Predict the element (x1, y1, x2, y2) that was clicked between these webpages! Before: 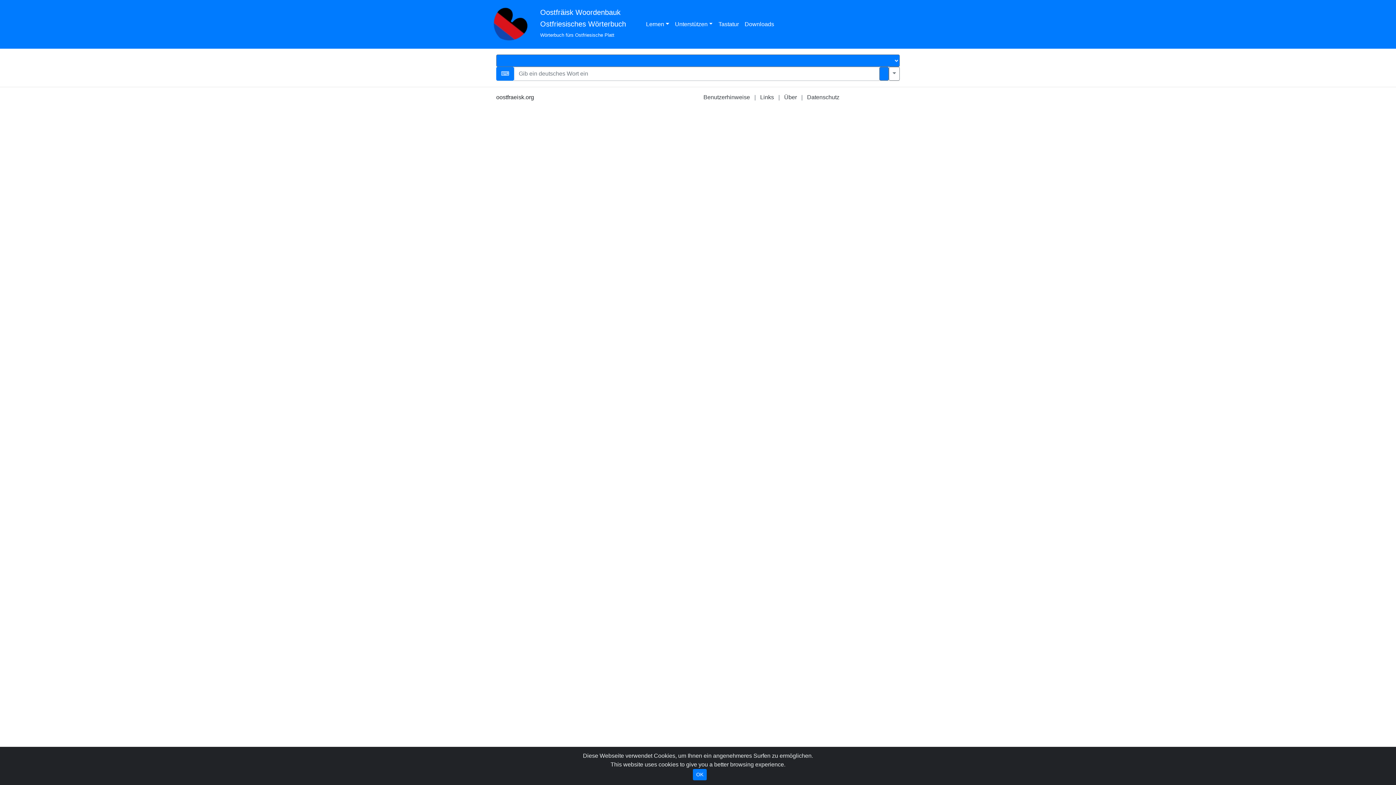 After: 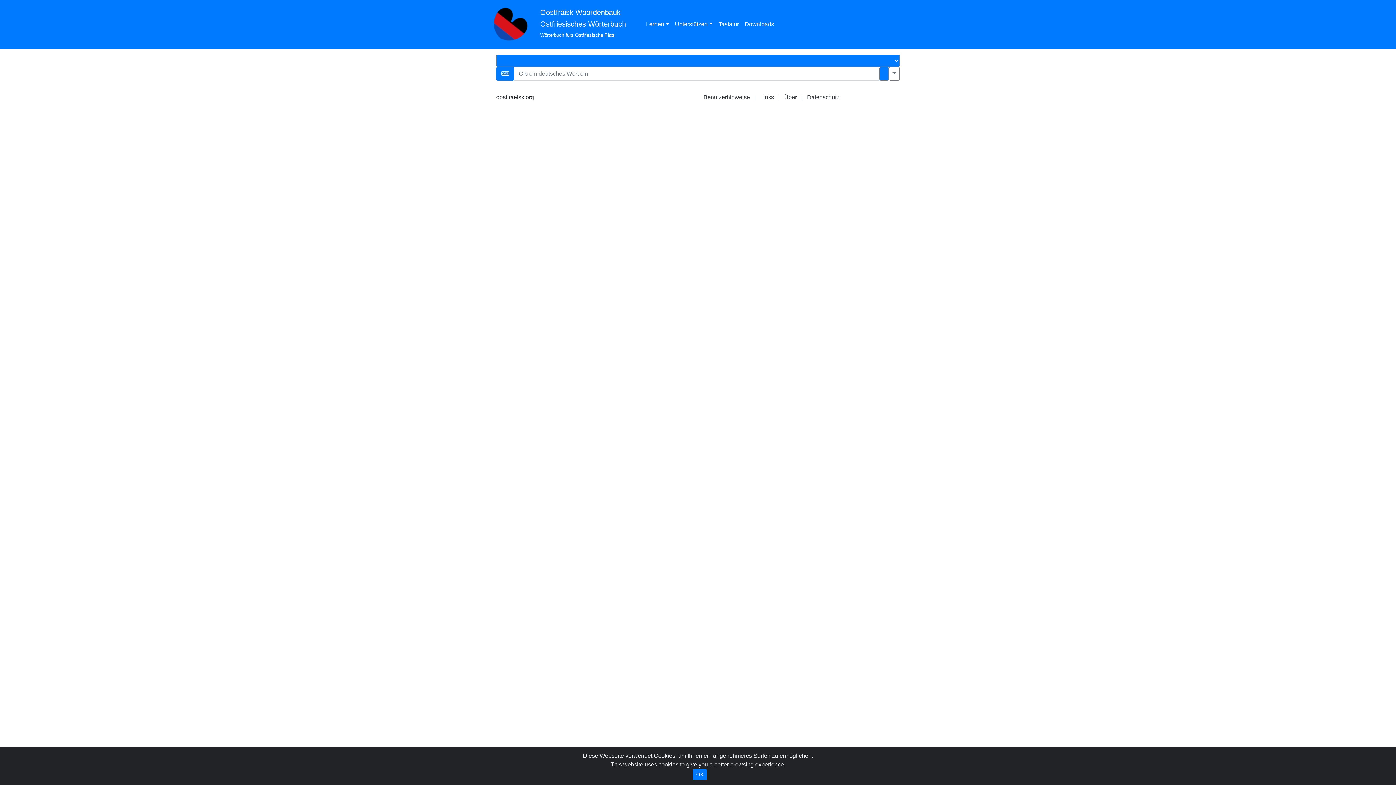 Action: bbox: (540, 6, 626, 42) label: Oostfräisk Woordenbauk
Ostfriesisches Wörterbuch
Wörterbuch fürs Ostfriesische Platt